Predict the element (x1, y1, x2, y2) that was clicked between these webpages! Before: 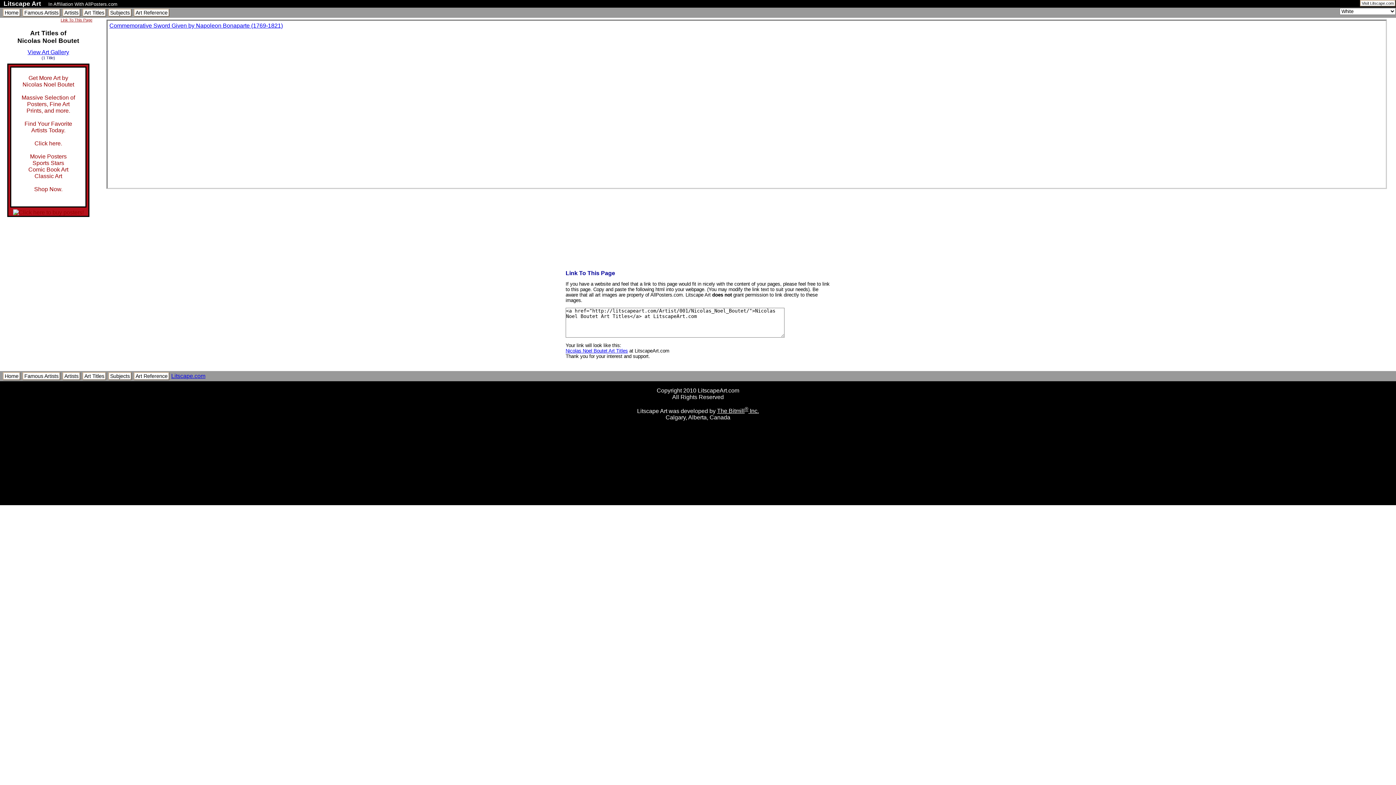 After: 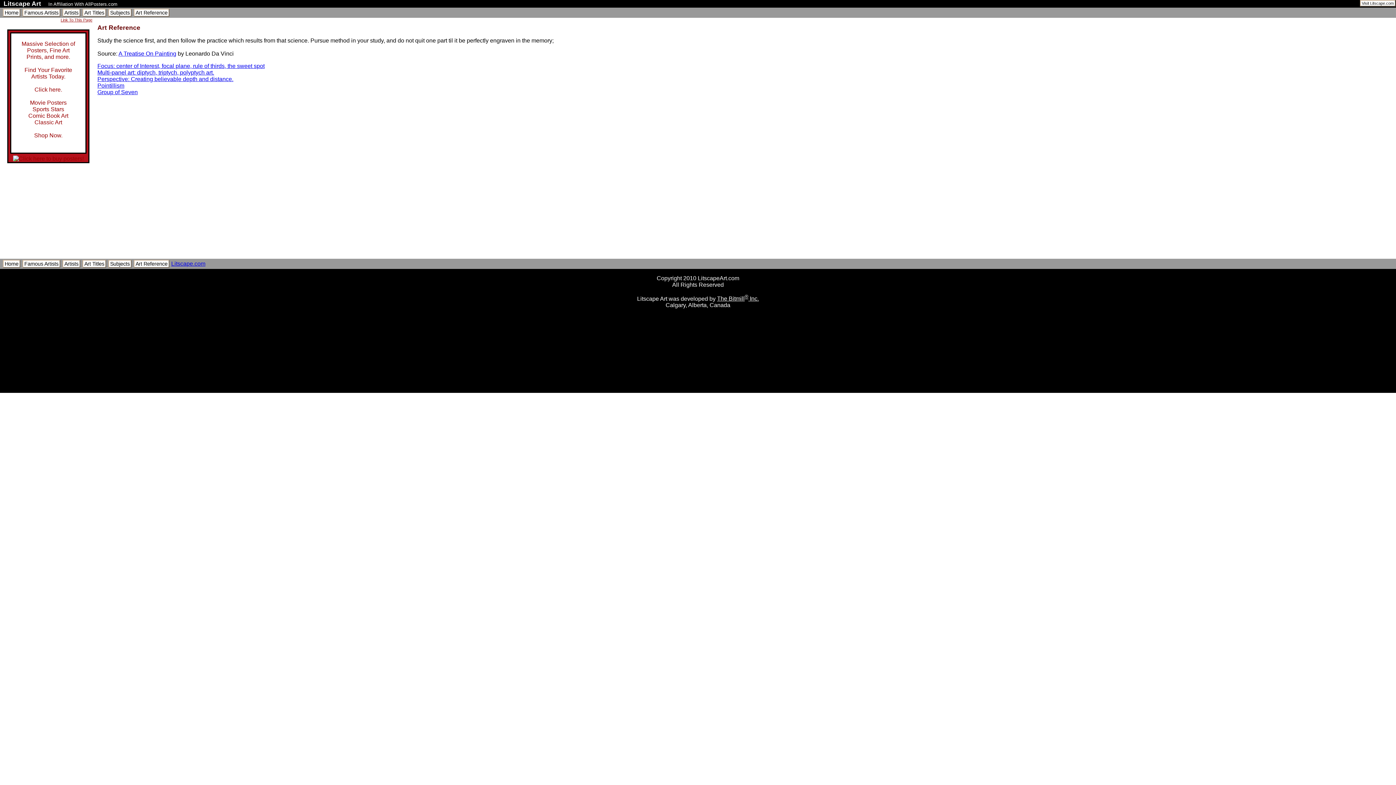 Action: bbox: (133, 8, 169, 16) label: Art Reference